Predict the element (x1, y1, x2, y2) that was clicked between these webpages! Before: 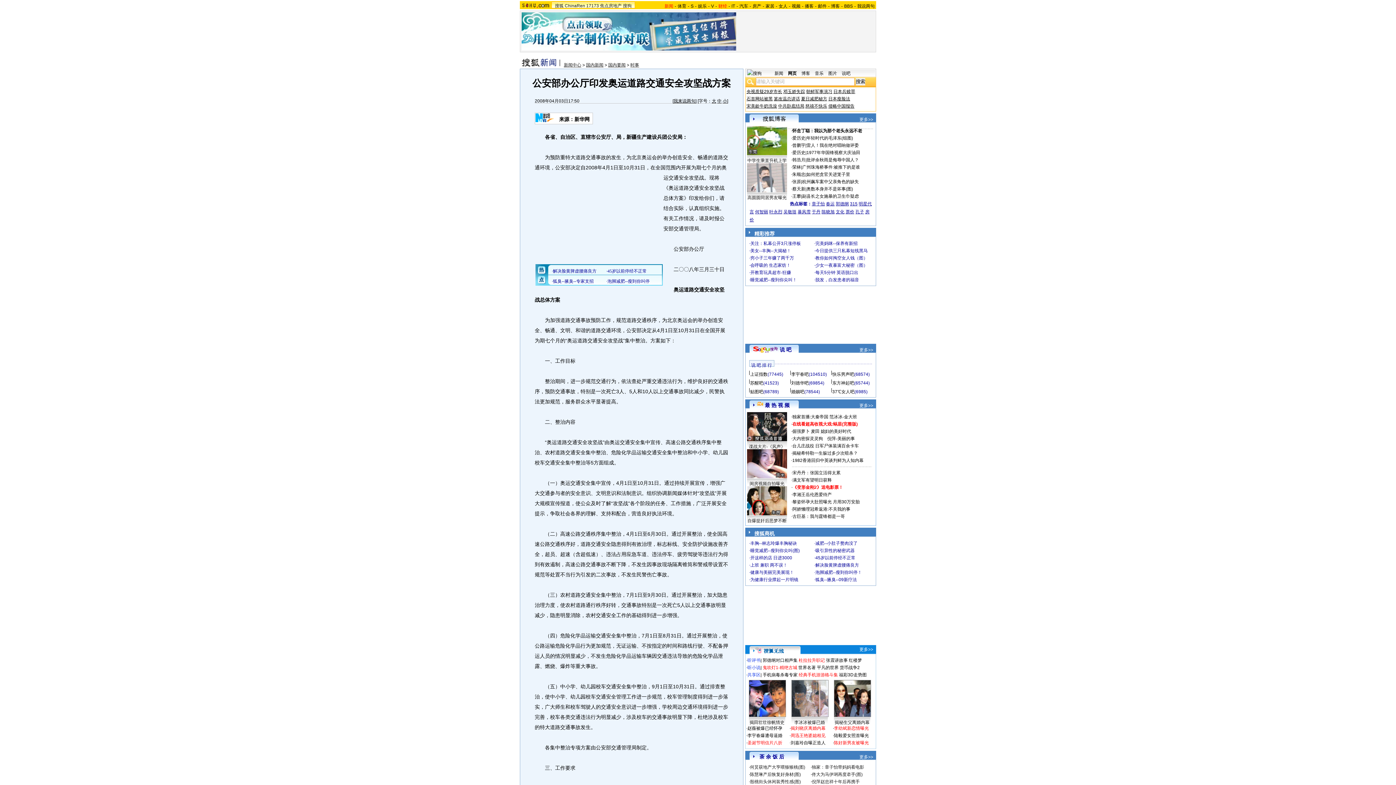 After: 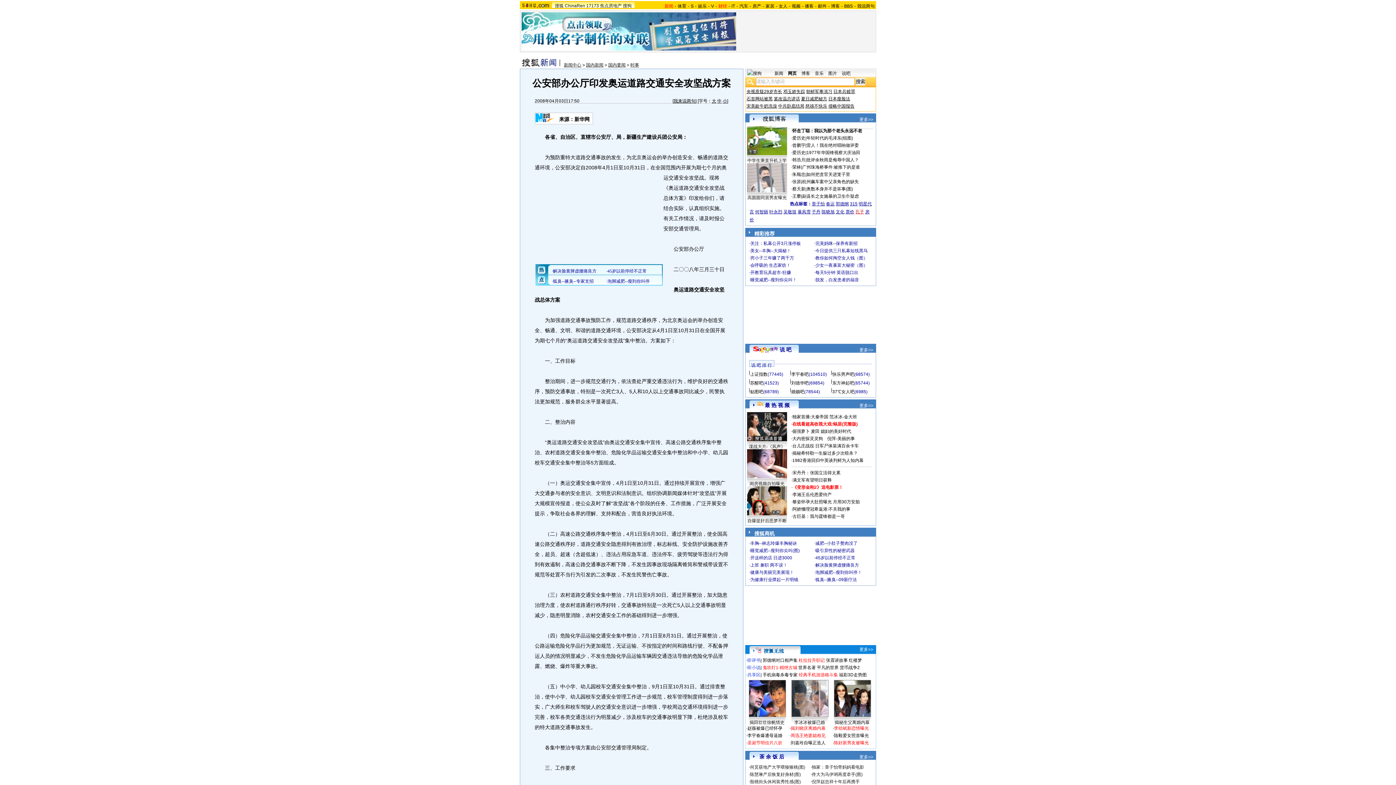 Action: label: 孔子 bbox: (855, 209, 864, 214)